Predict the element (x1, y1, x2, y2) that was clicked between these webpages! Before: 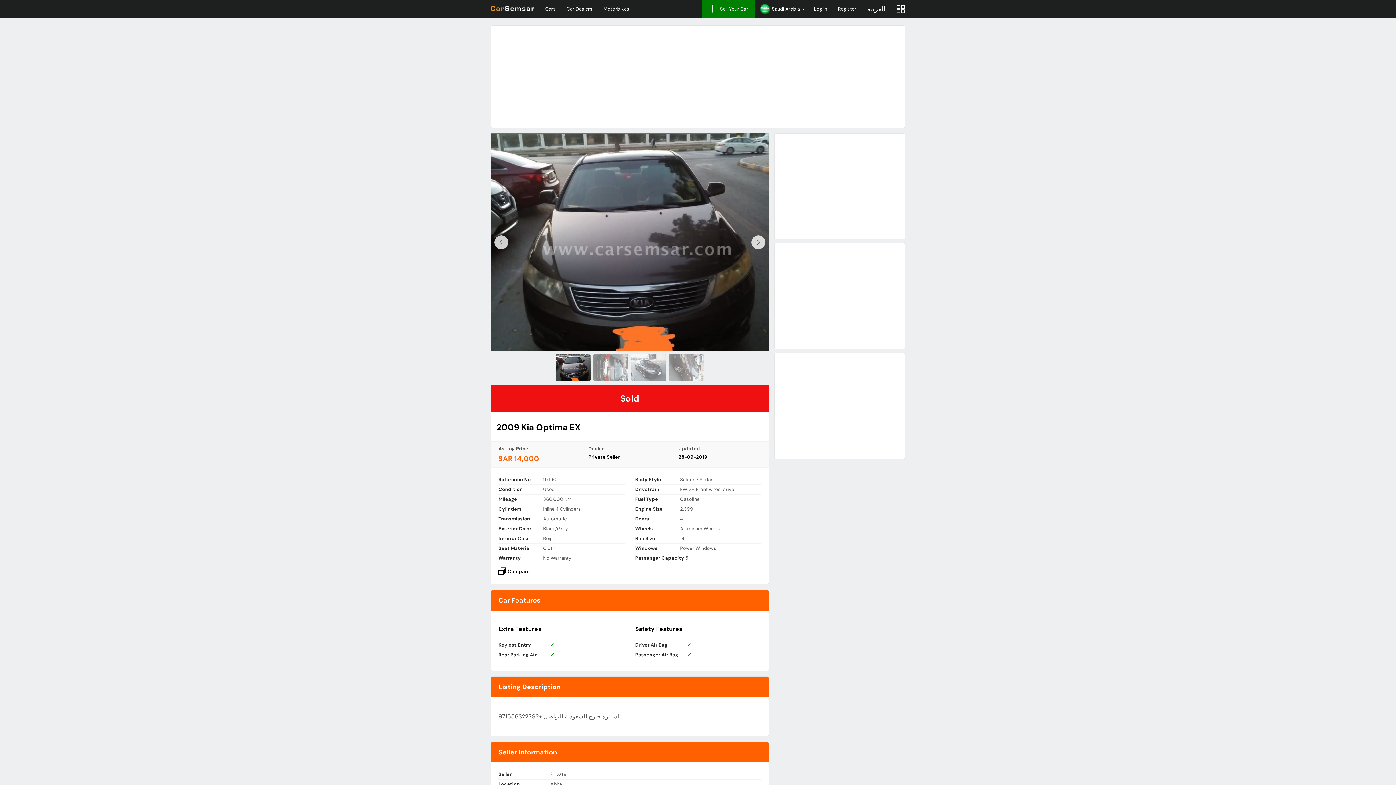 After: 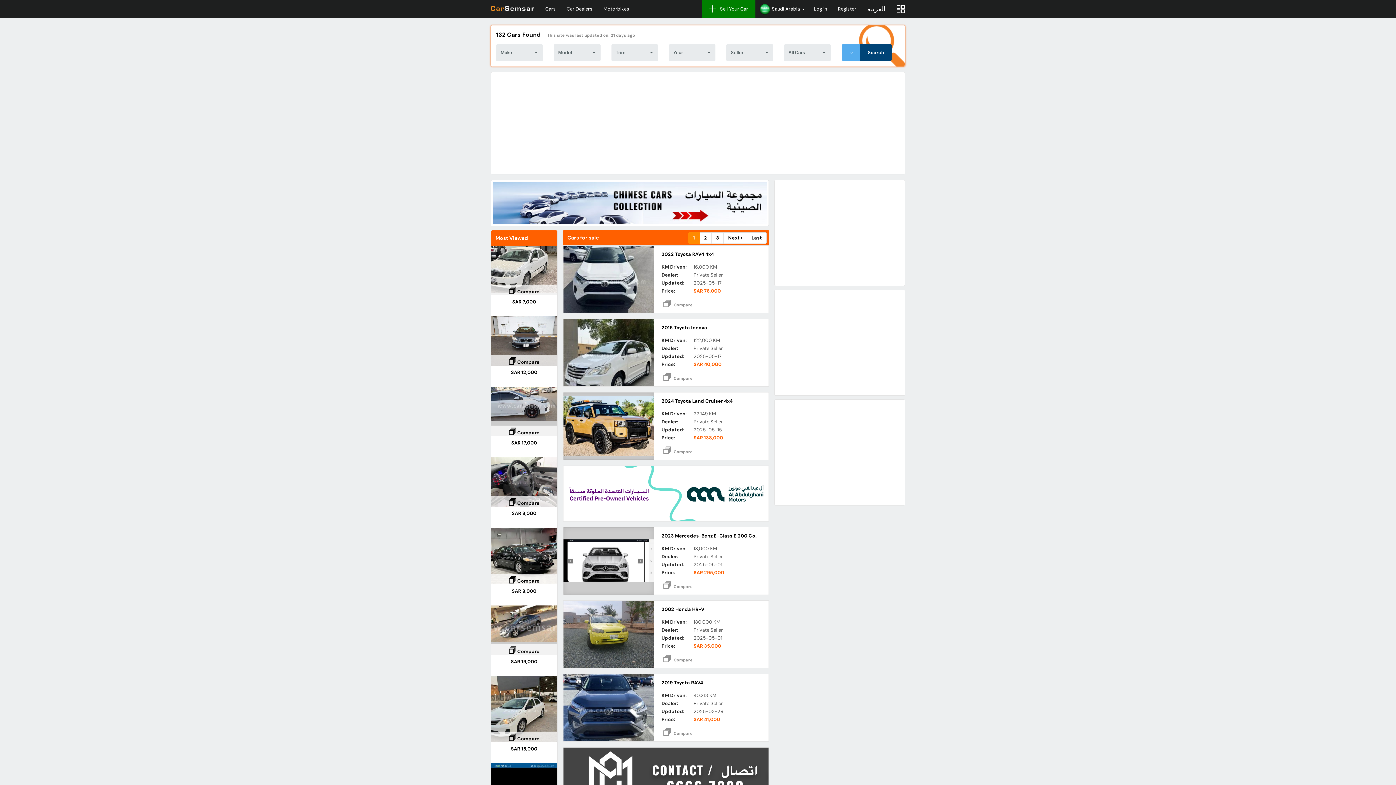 Action: bbox: (540, 0, 561, 18) label: Cars